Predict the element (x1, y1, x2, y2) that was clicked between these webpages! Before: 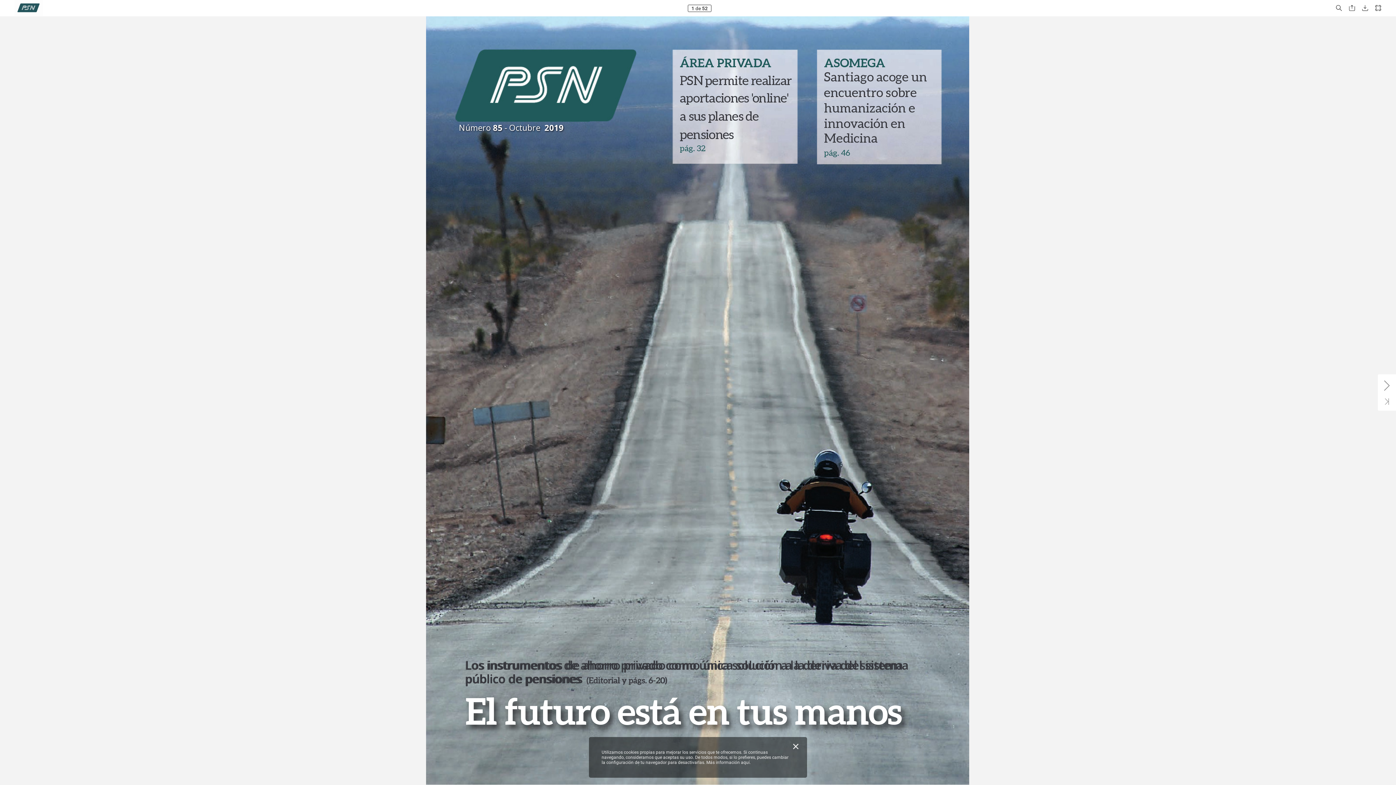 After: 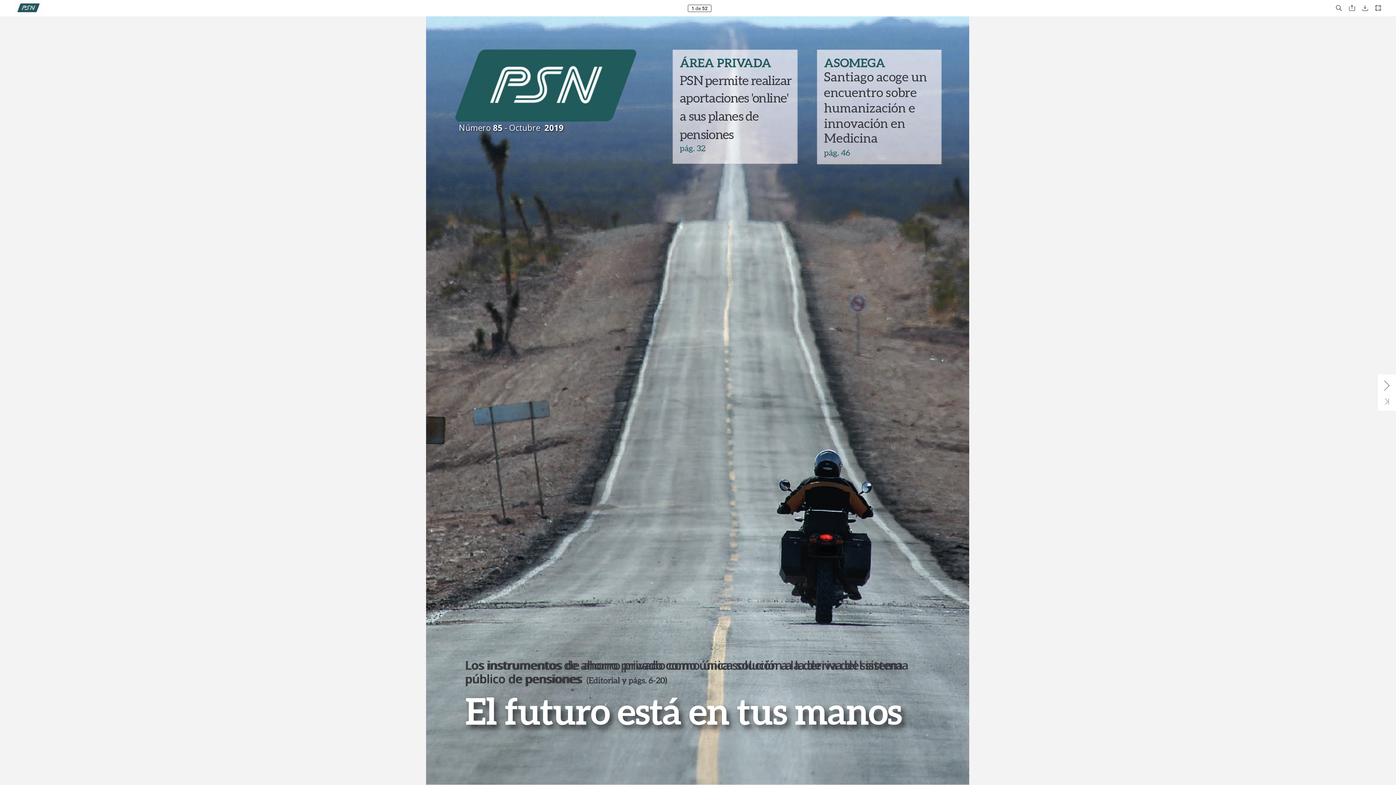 Action: bbox: (788, 741, 803, 753)